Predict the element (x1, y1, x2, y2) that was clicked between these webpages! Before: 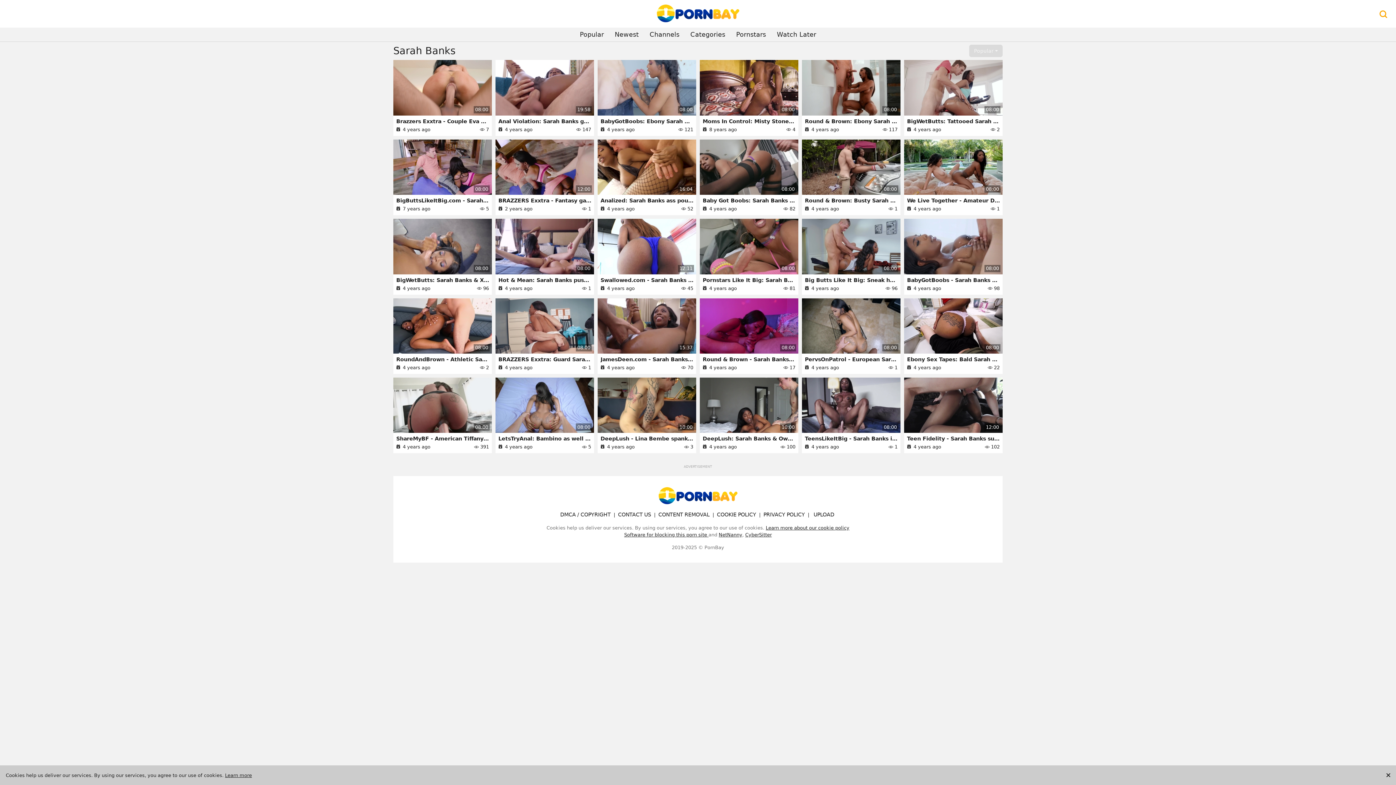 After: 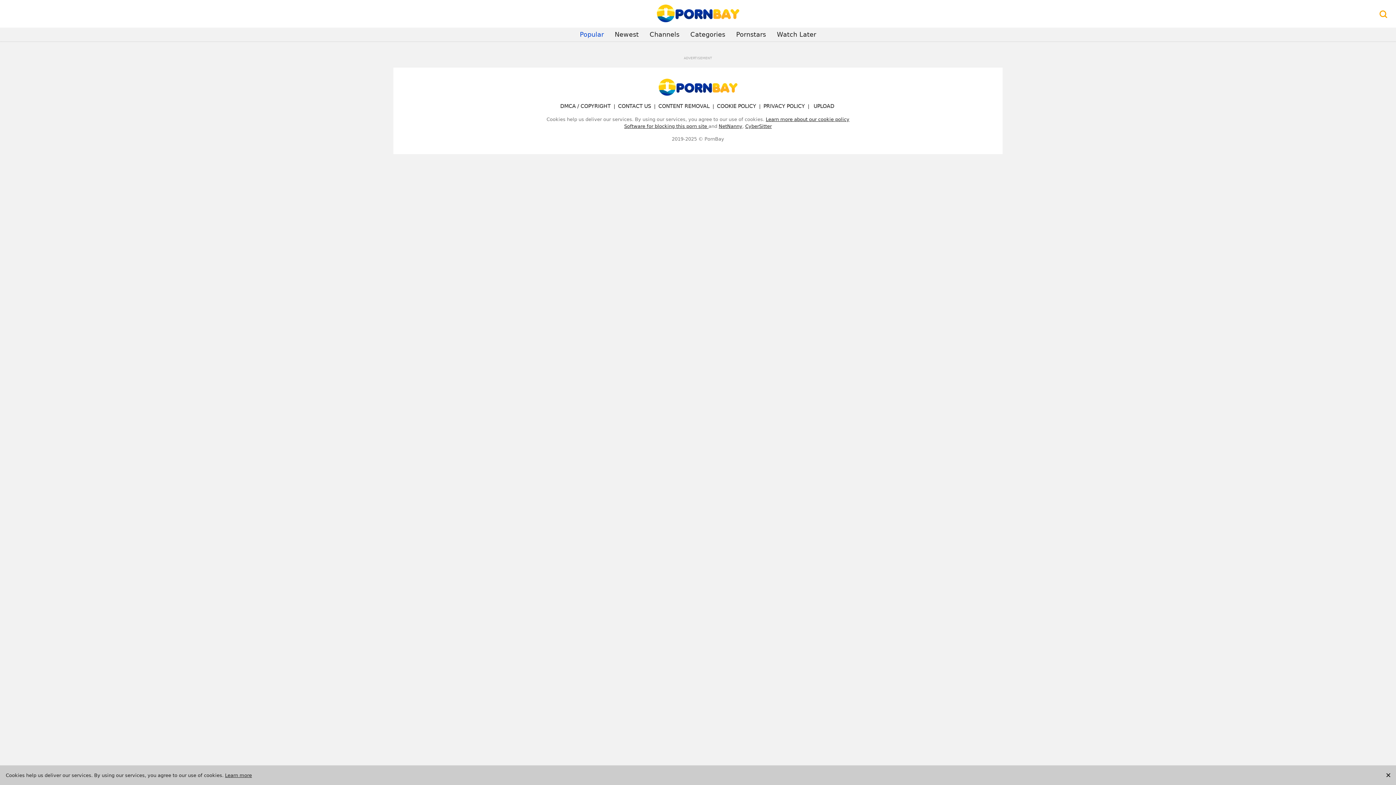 Action: label: 08:00
ShareMyBF - American Tiffany Watson handjob
 4 years ago
391 bbox: (393, 377, 492, 453)